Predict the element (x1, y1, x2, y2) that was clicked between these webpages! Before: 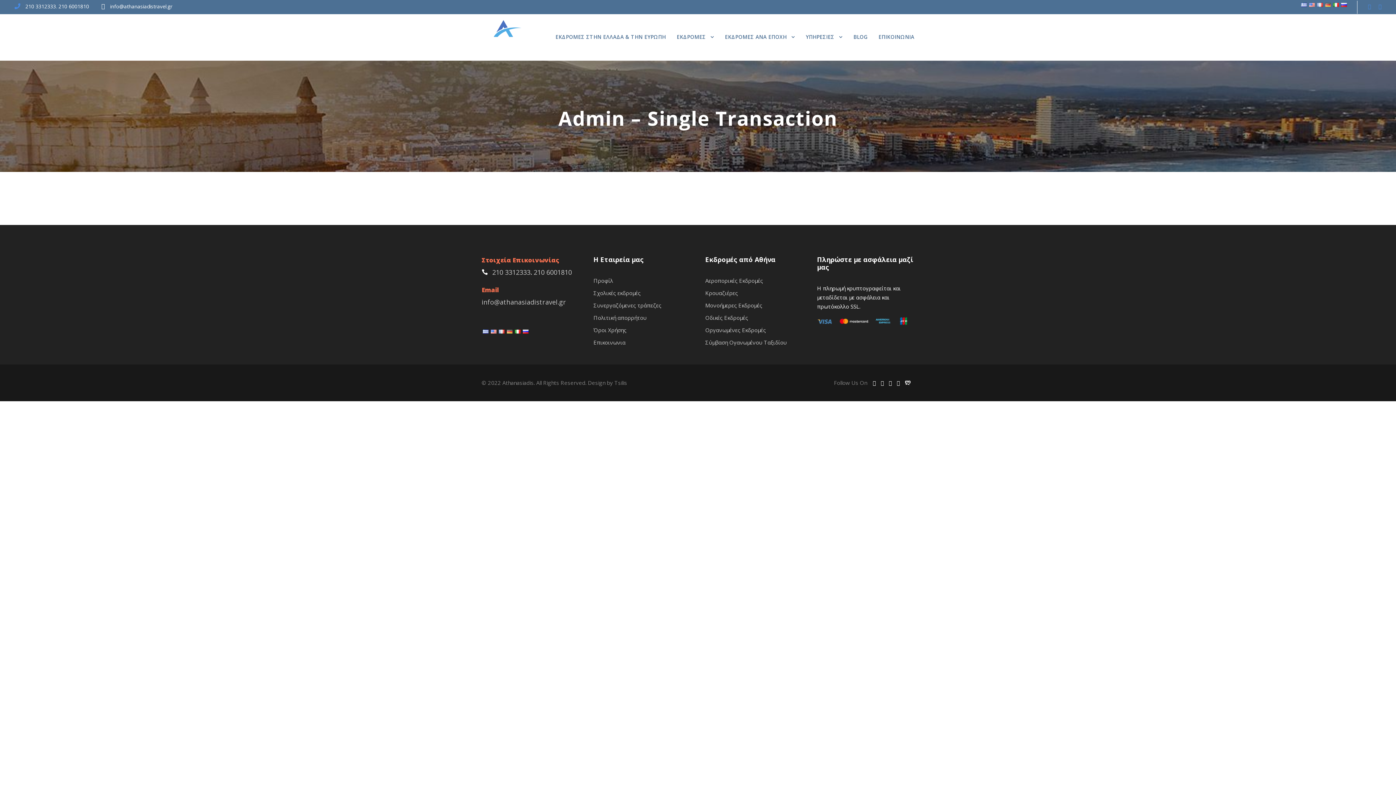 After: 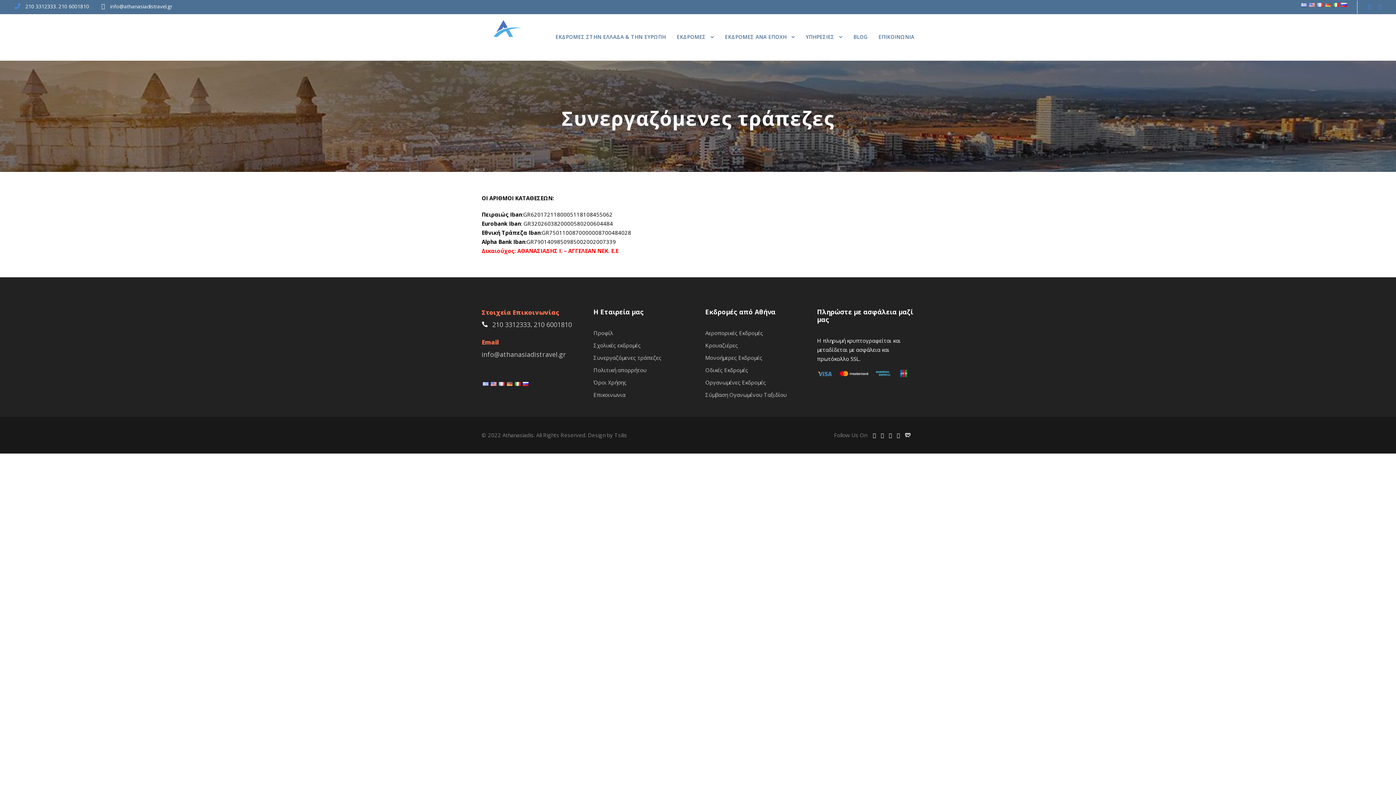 Action: bbox: (593, 301, 661, 309) label: Συνεργαζόμενες τράπεζες